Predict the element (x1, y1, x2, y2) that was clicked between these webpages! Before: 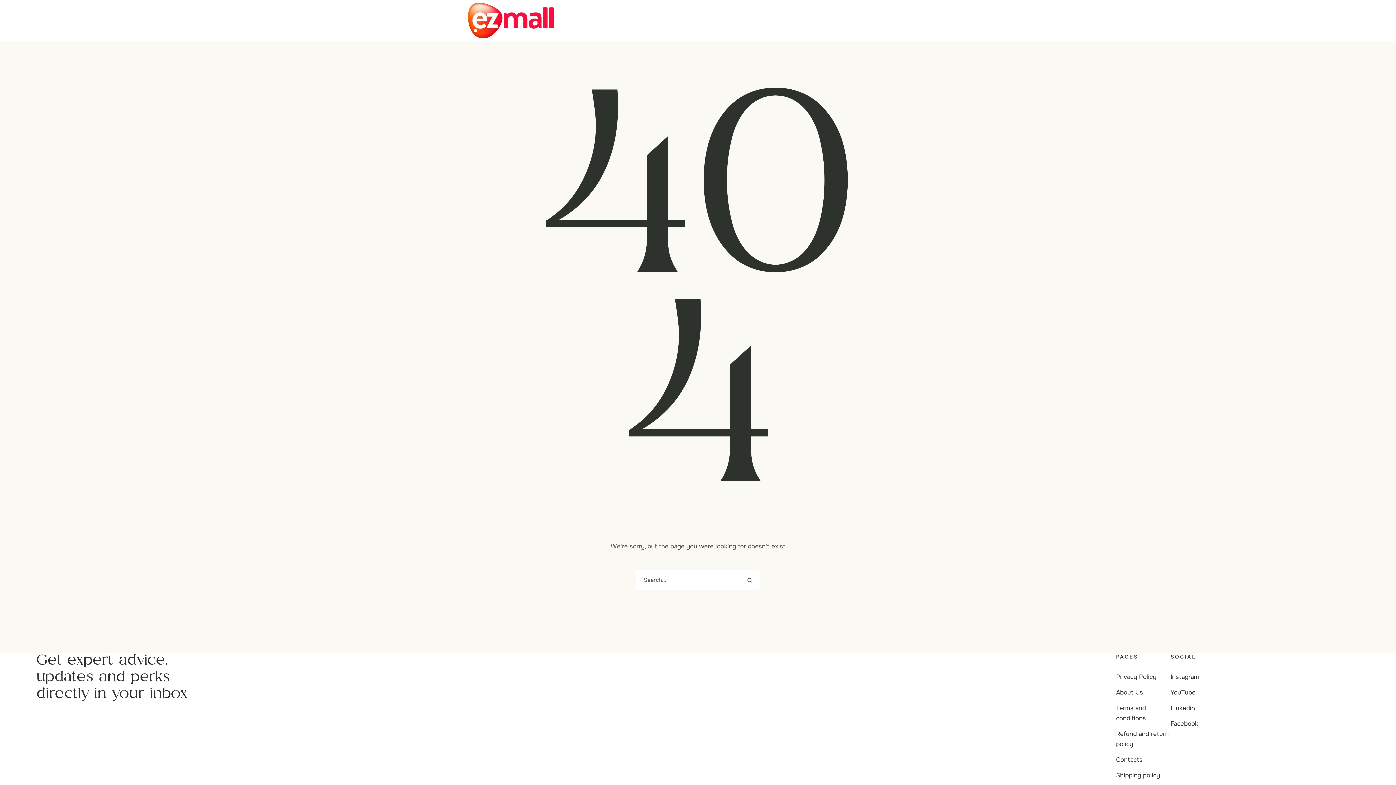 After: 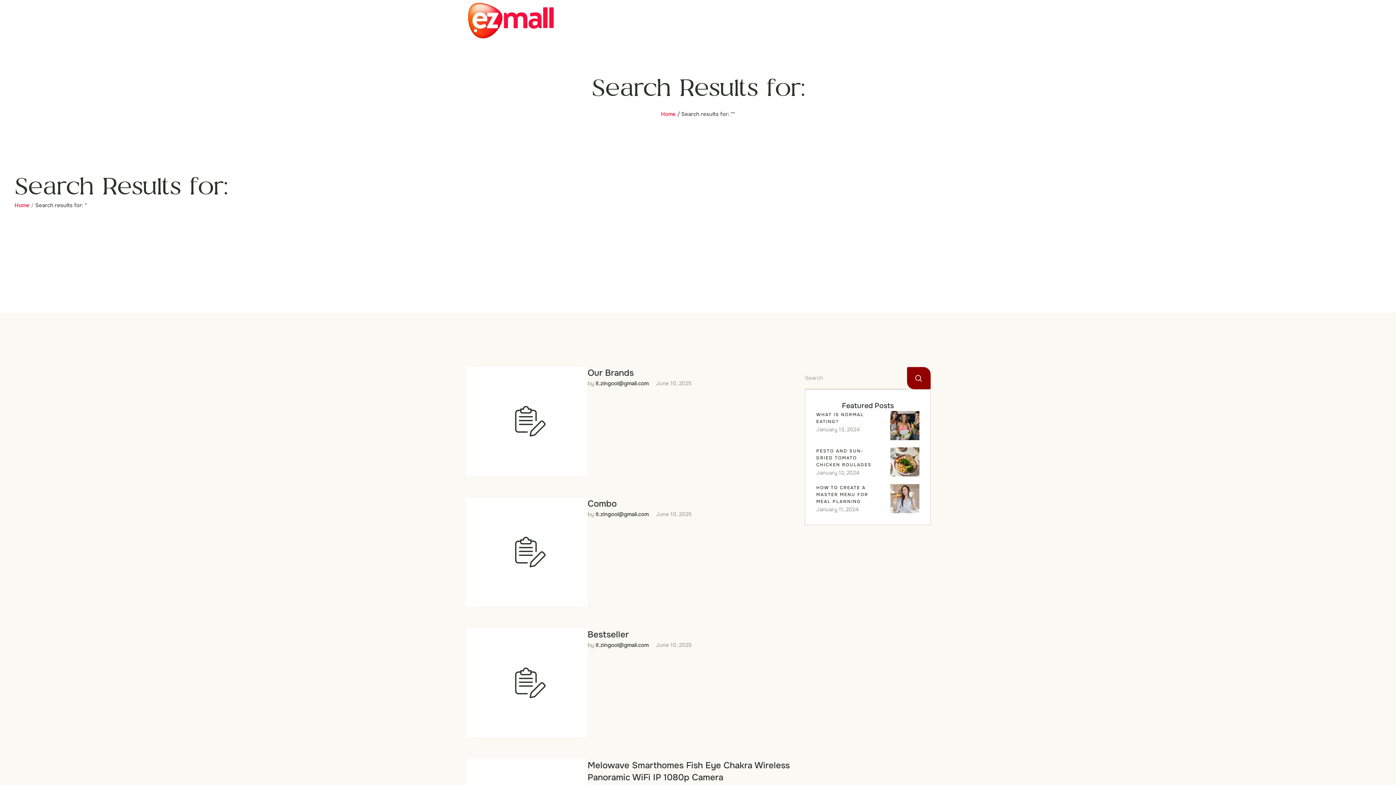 Action: bbox: (747, 570, 752, 590)